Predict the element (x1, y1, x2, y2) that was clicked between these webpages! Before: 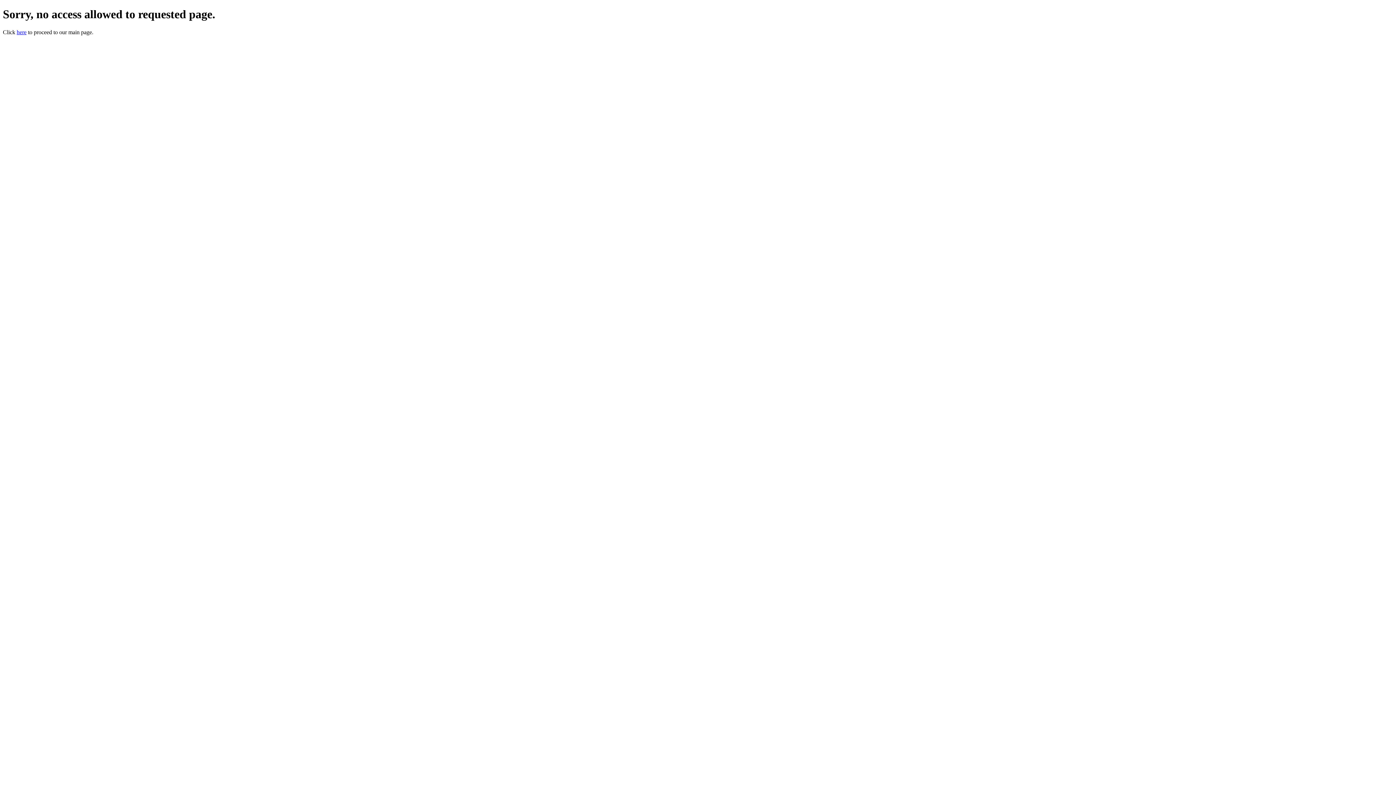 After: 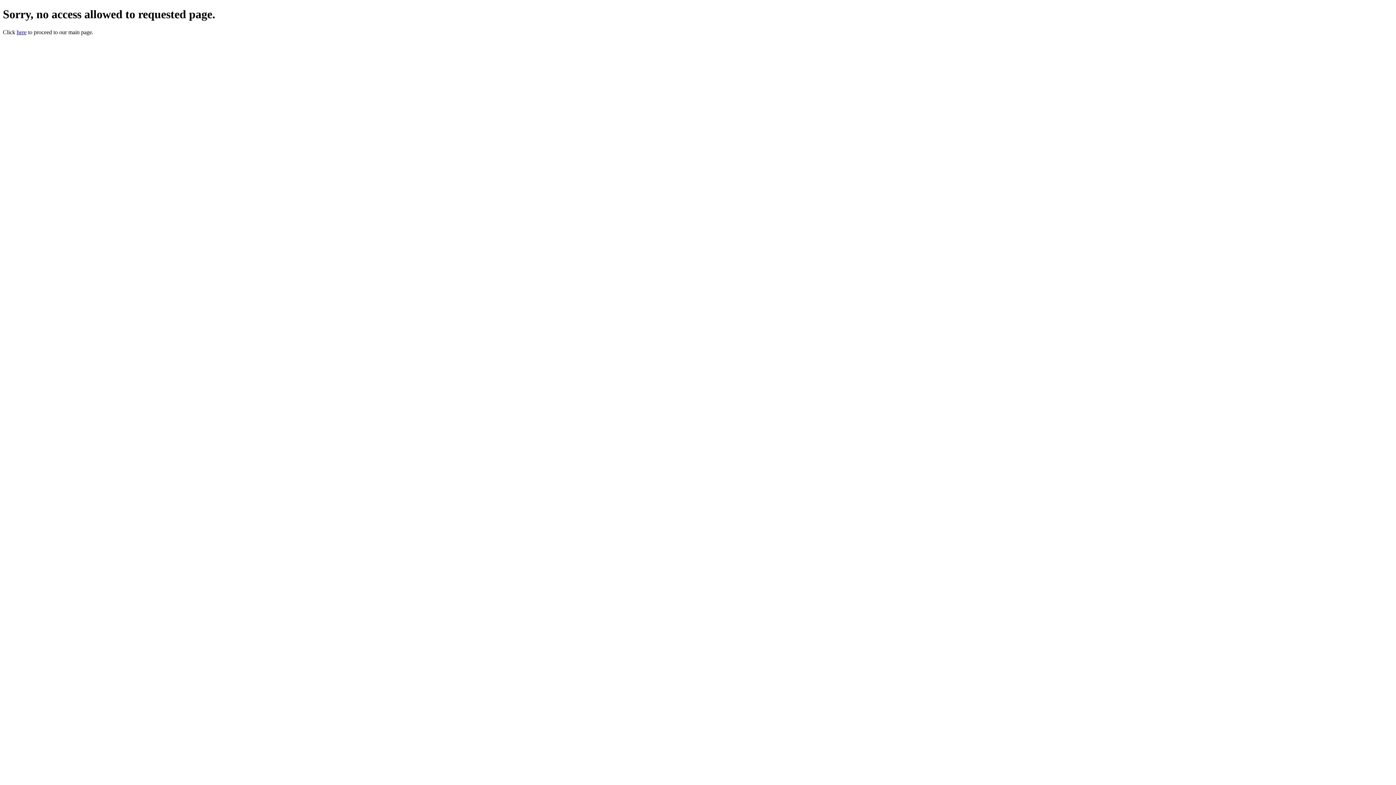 Action: bbox: (16, 29, 26, 35) label: here